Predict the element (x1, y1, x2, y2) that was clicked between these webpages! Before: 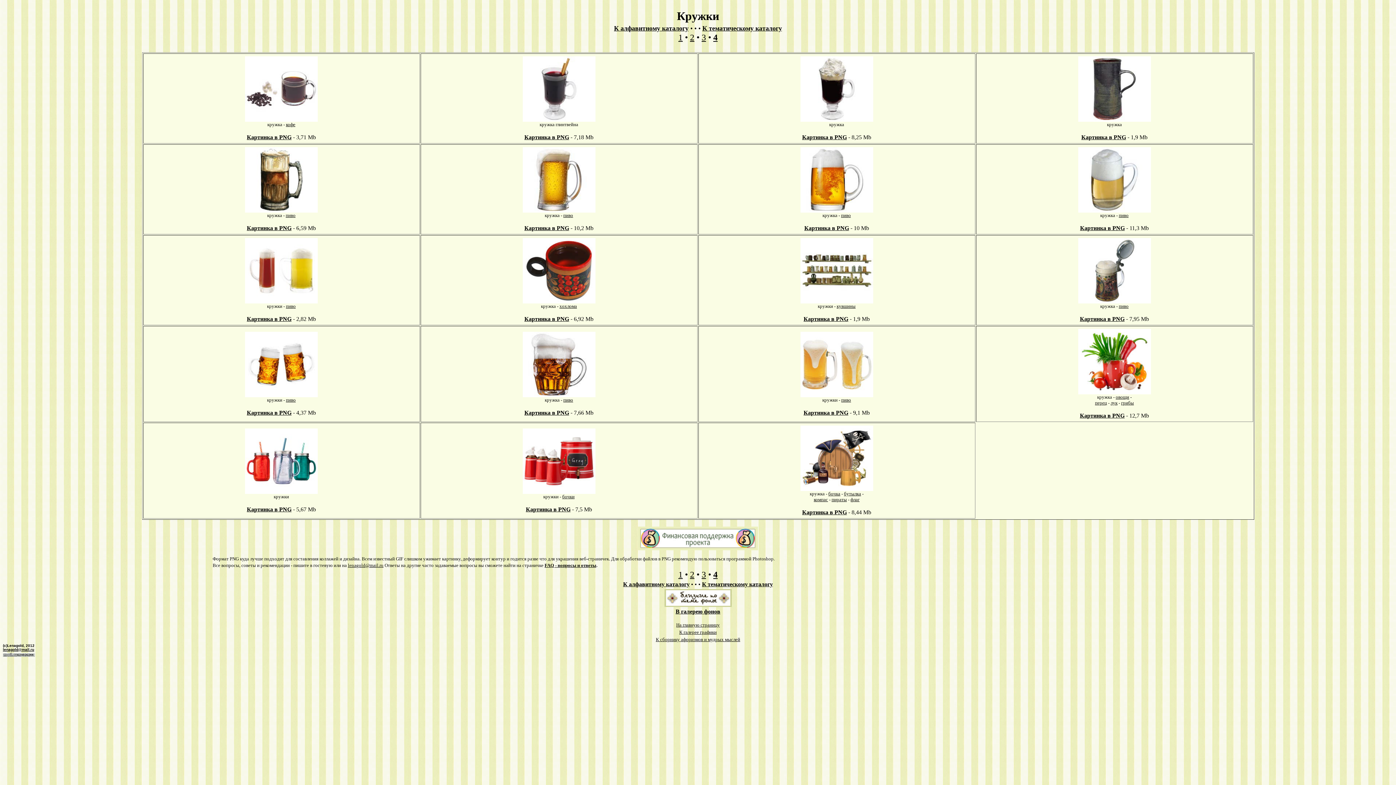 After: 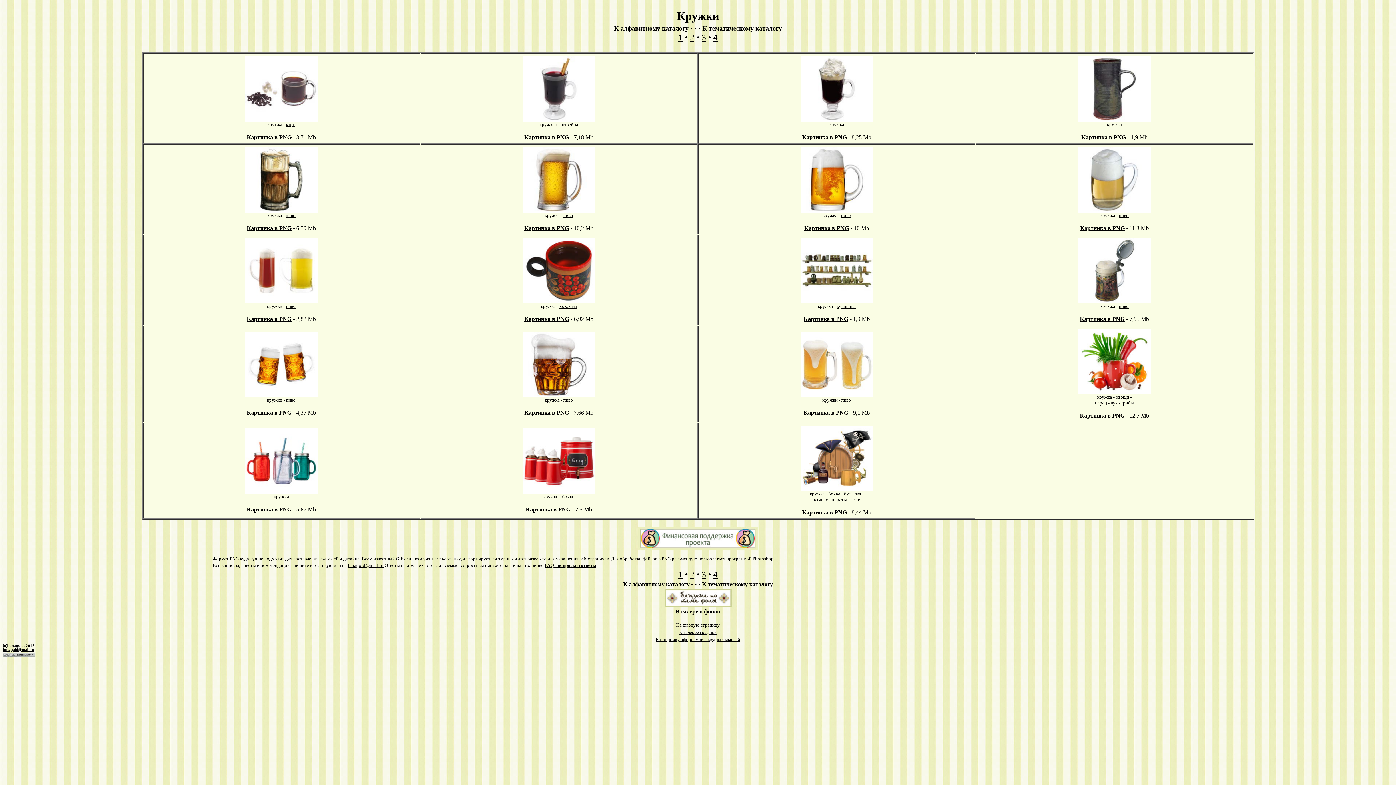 Action: label: Картинка в PNG bbox: (524, 409, 569, 416)